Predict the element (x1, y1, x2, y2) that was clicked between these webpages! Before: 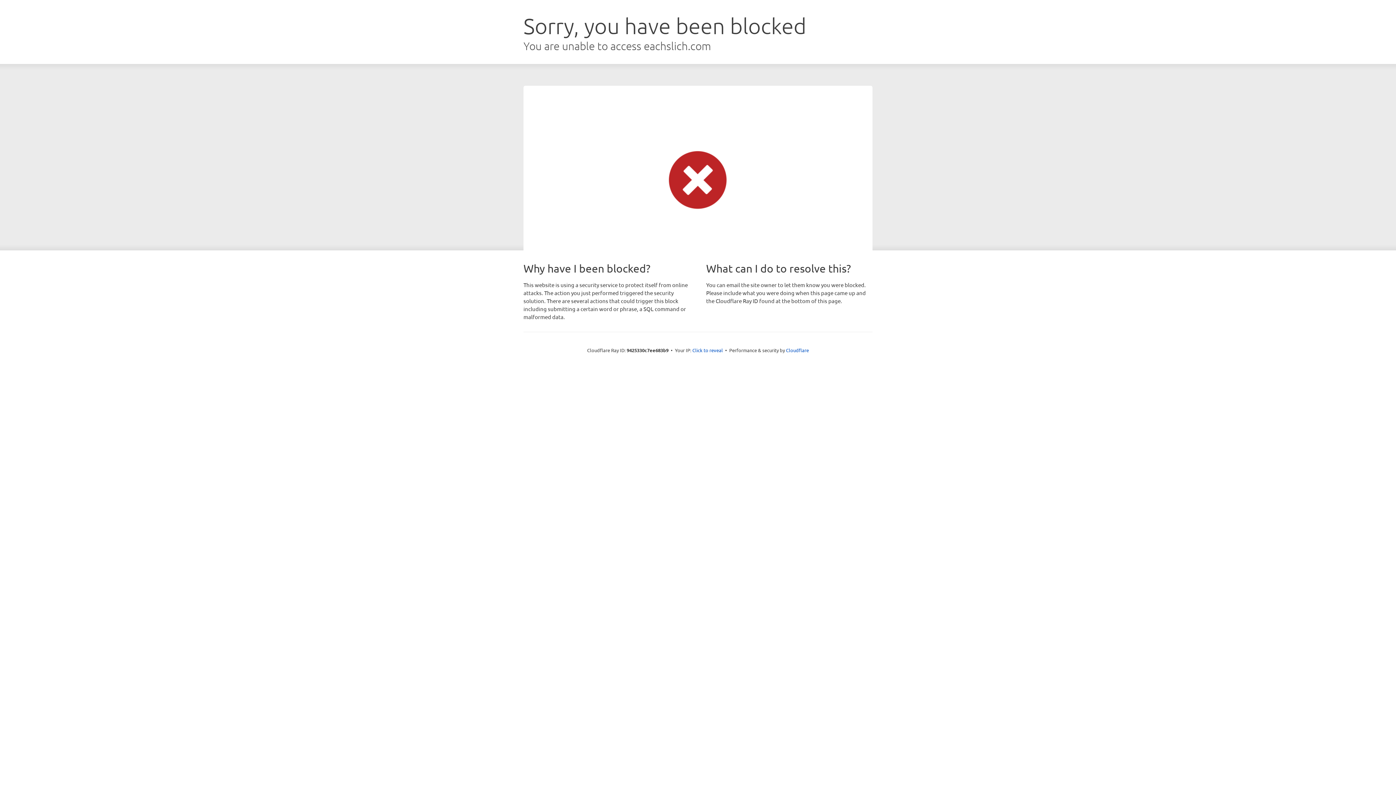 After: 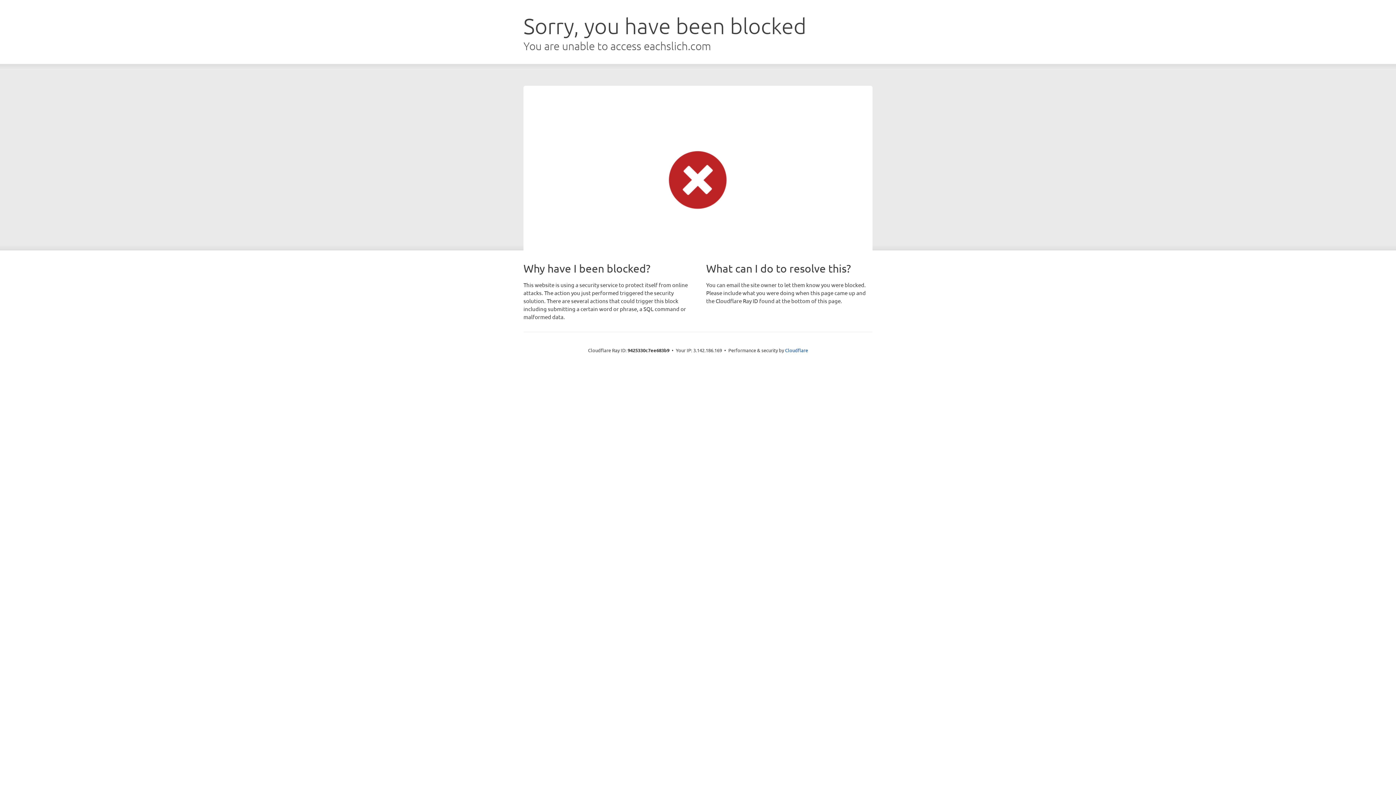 Action: label: Click to reveal bbox: (692, 346, 723, 353)